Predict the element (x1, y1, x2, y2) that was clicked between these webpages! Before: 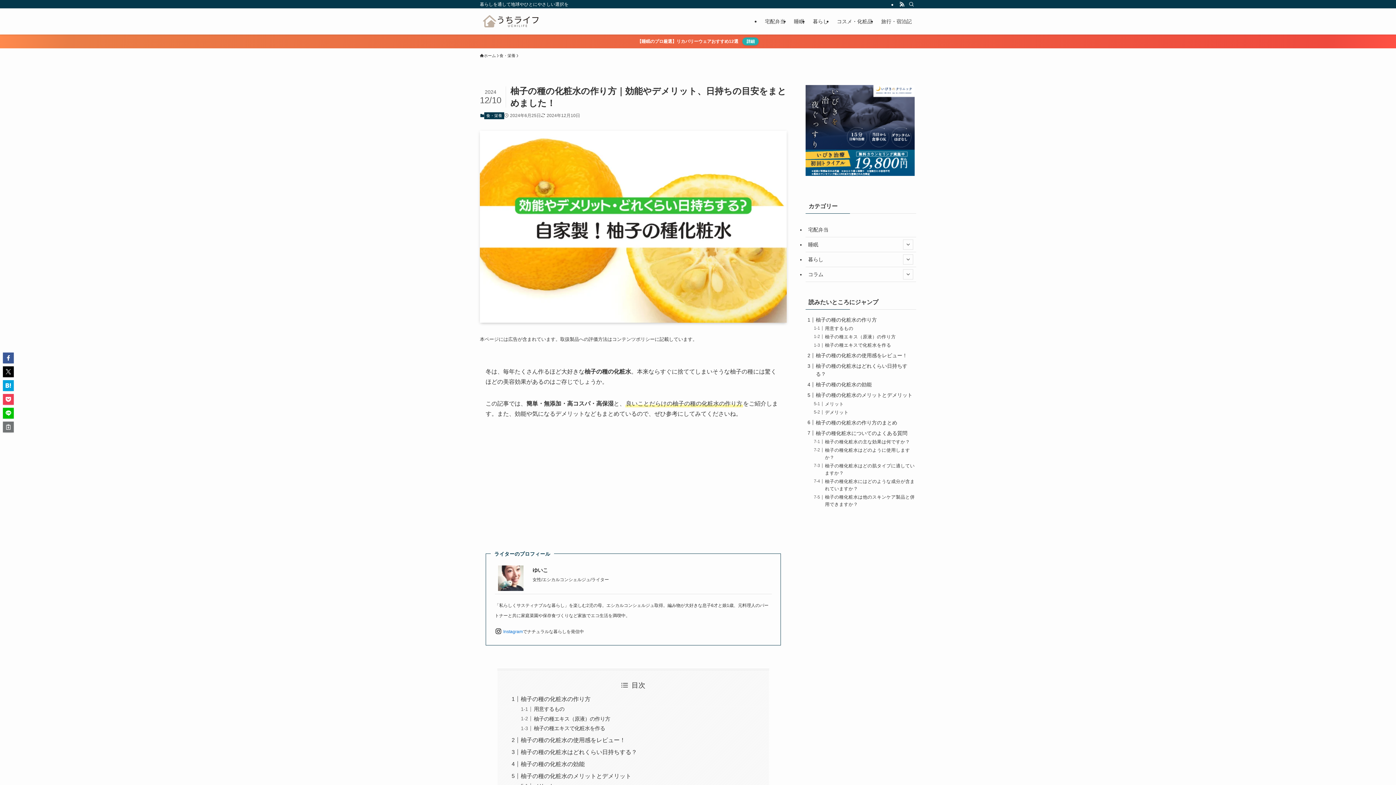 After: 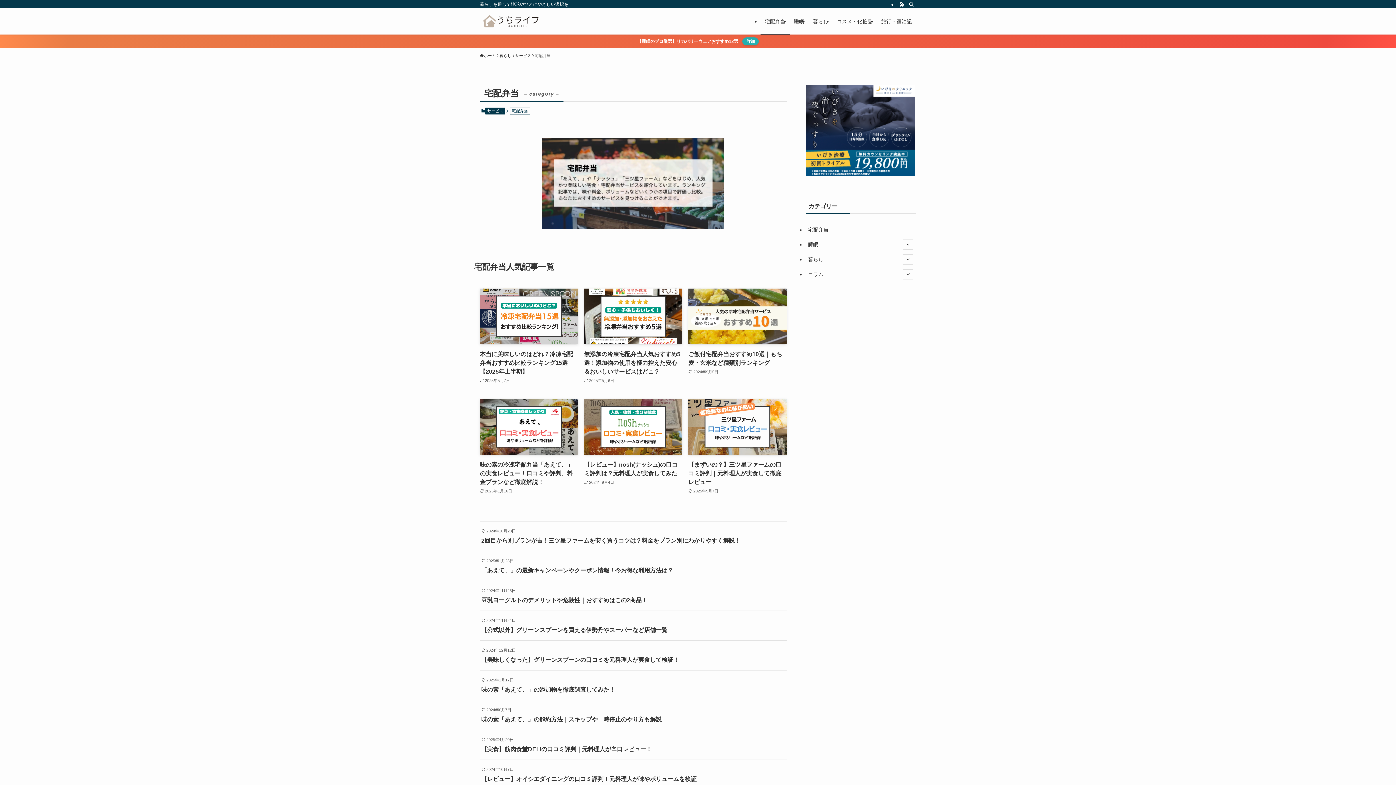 Action: bbox: (805, 222, 916, 237) label: 宅配弁当